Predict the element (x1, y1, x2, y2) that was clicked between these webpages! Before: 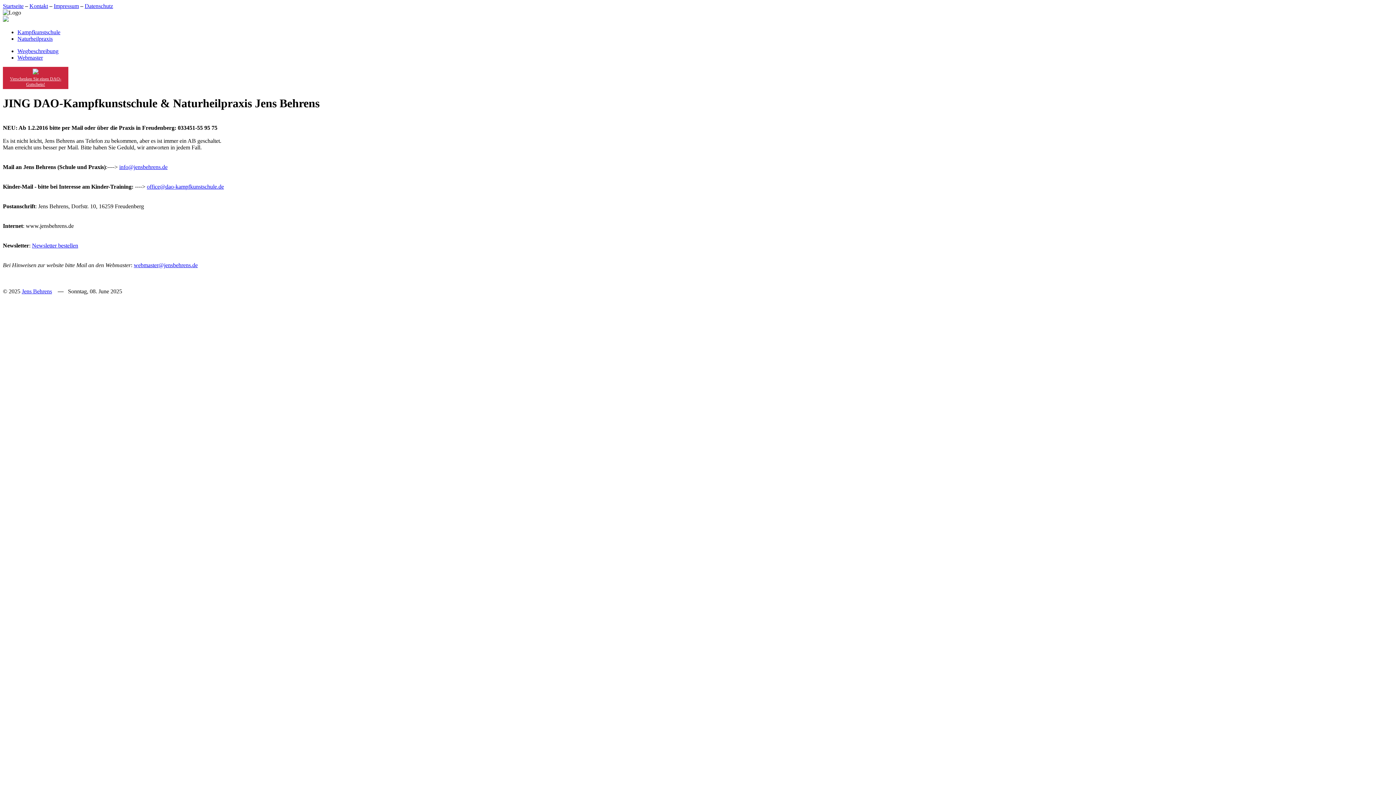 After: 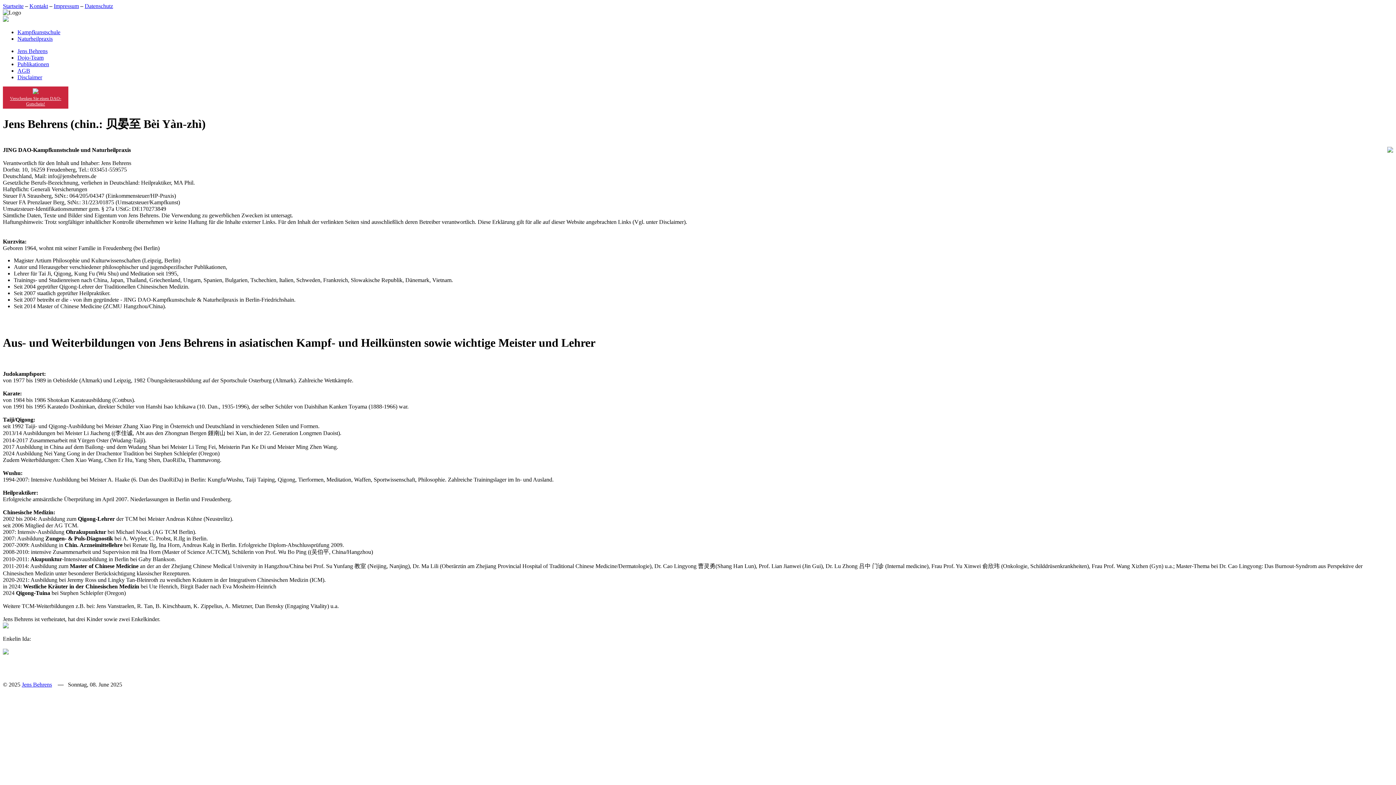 Action: bbox: (53, 2, 78, 9) label: Impressum